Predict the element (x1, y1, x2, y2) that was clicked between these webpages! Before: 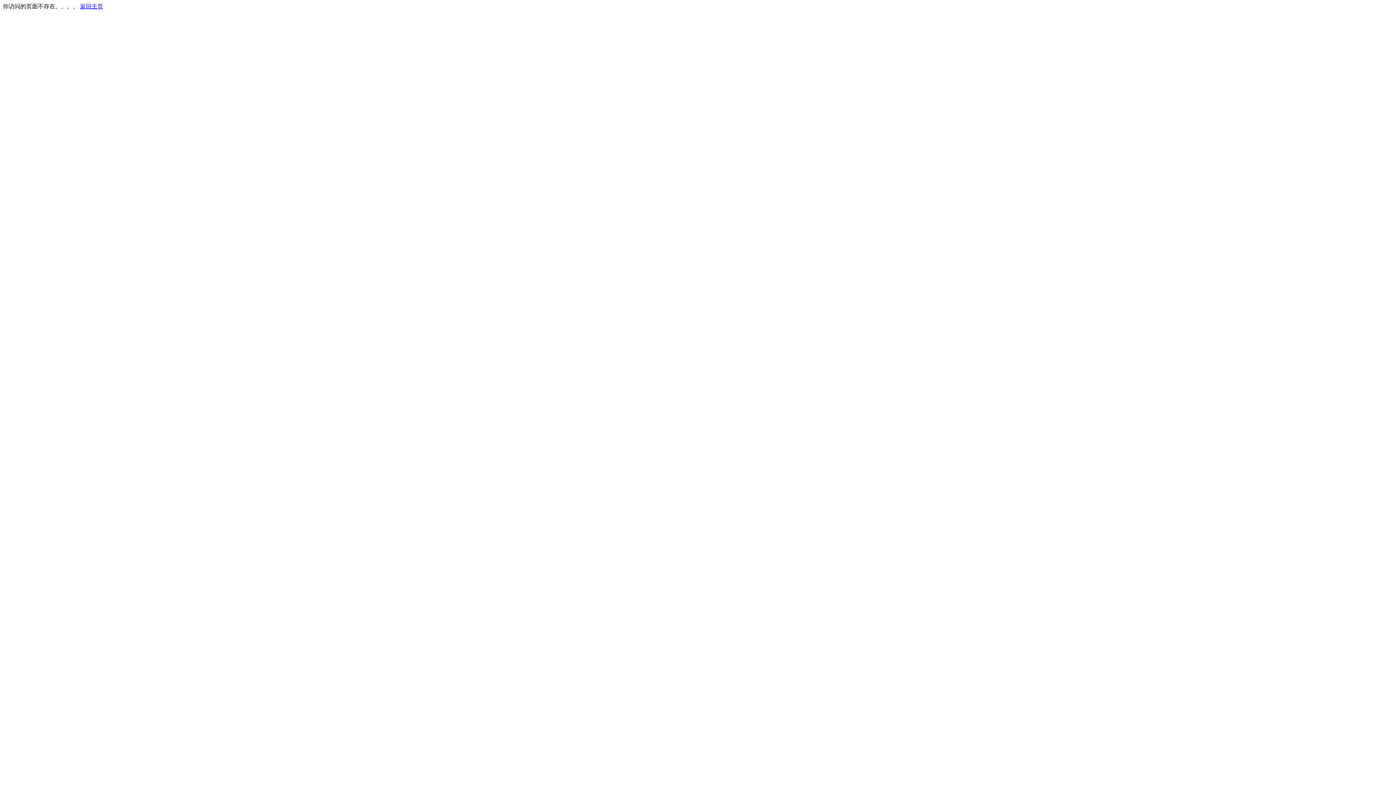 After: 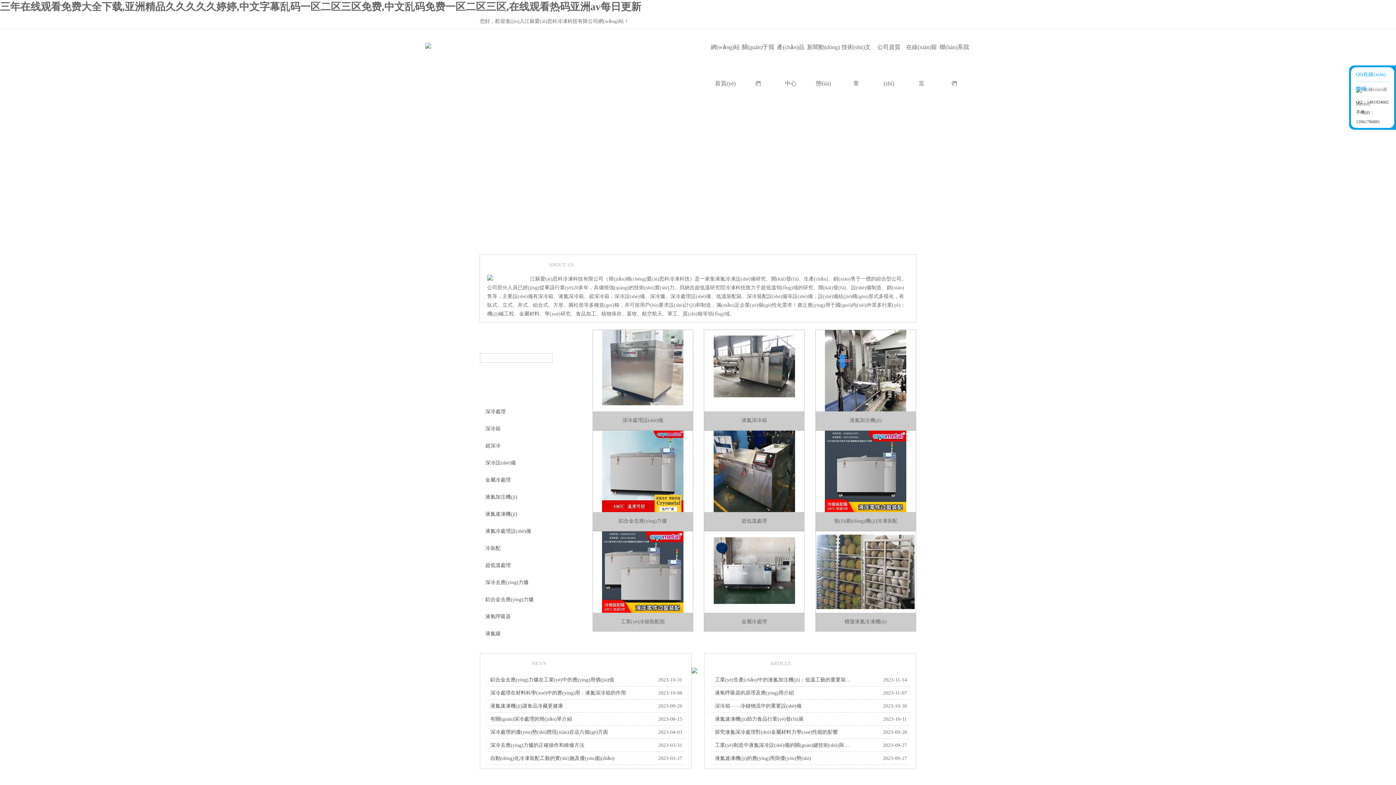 Action: label: 返回主页 bbox: (80, 3, 103, 9)